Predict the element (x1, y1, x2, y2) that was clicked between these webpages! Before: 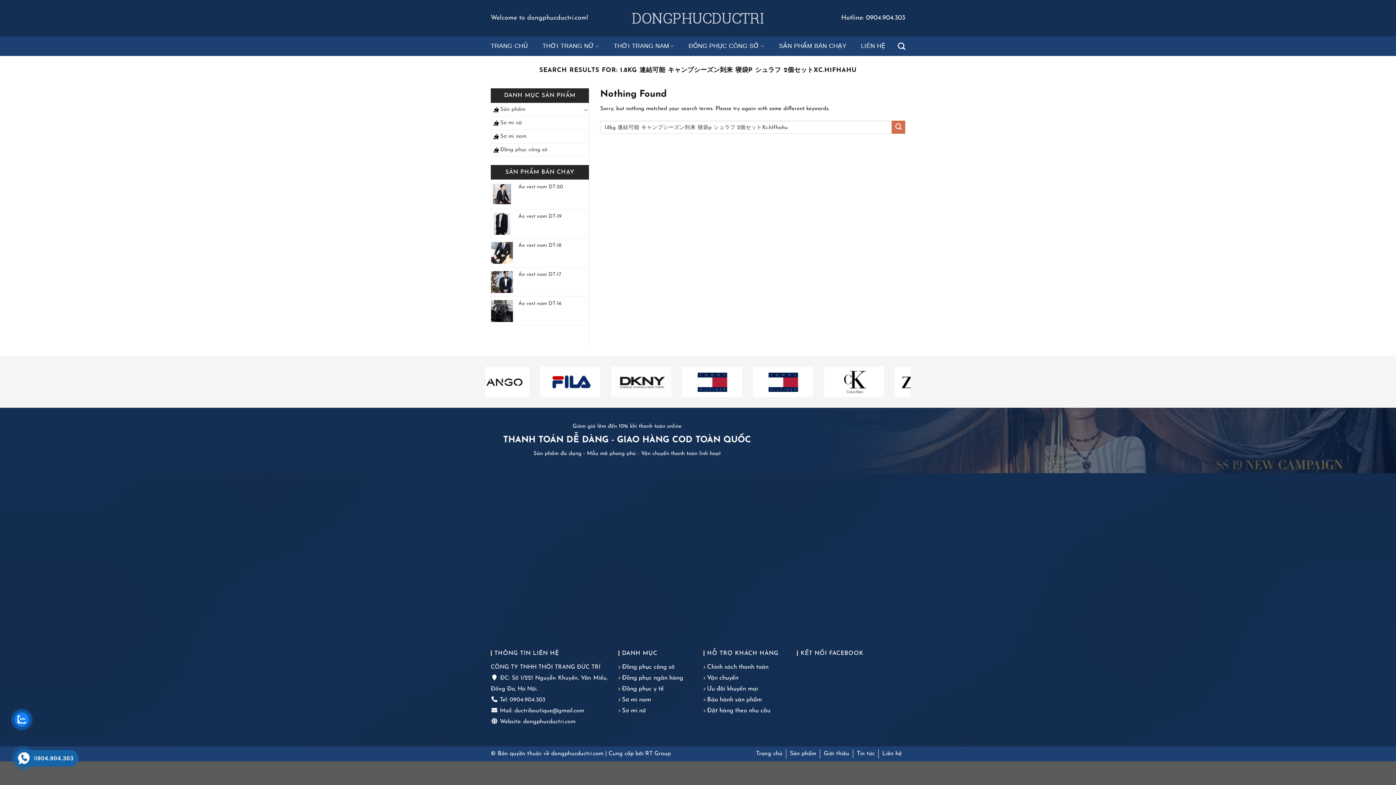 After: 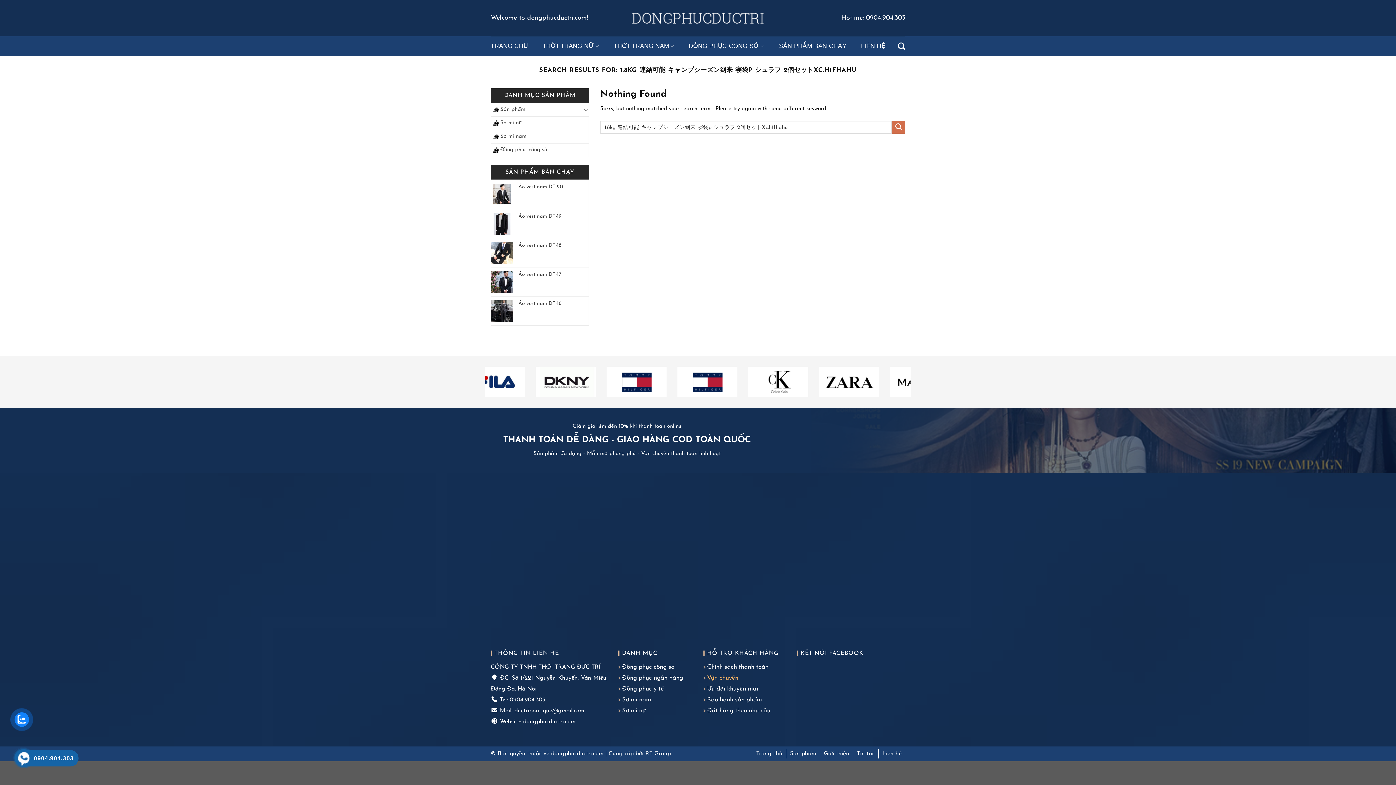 Action: label: Vận chuyển bbox: (703, 673, 786, 684)